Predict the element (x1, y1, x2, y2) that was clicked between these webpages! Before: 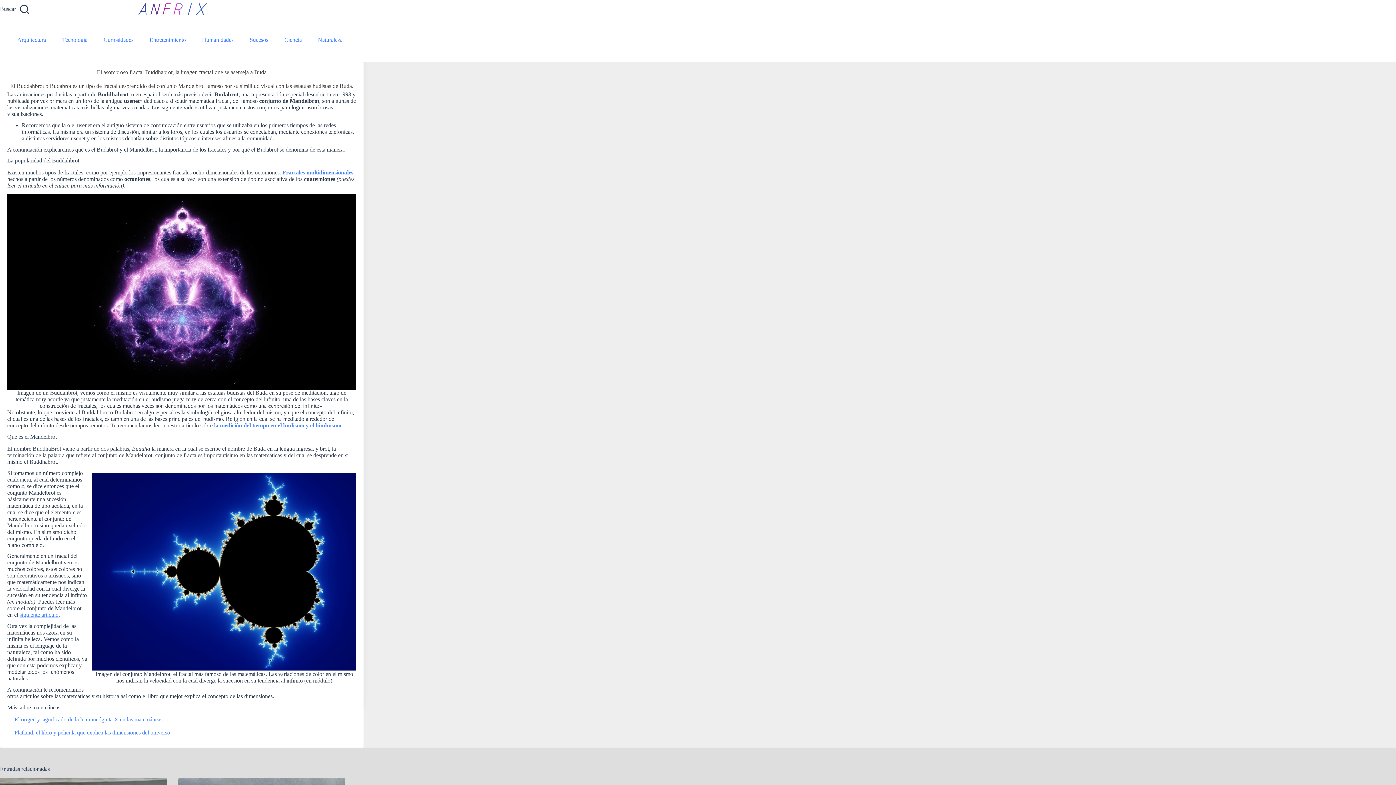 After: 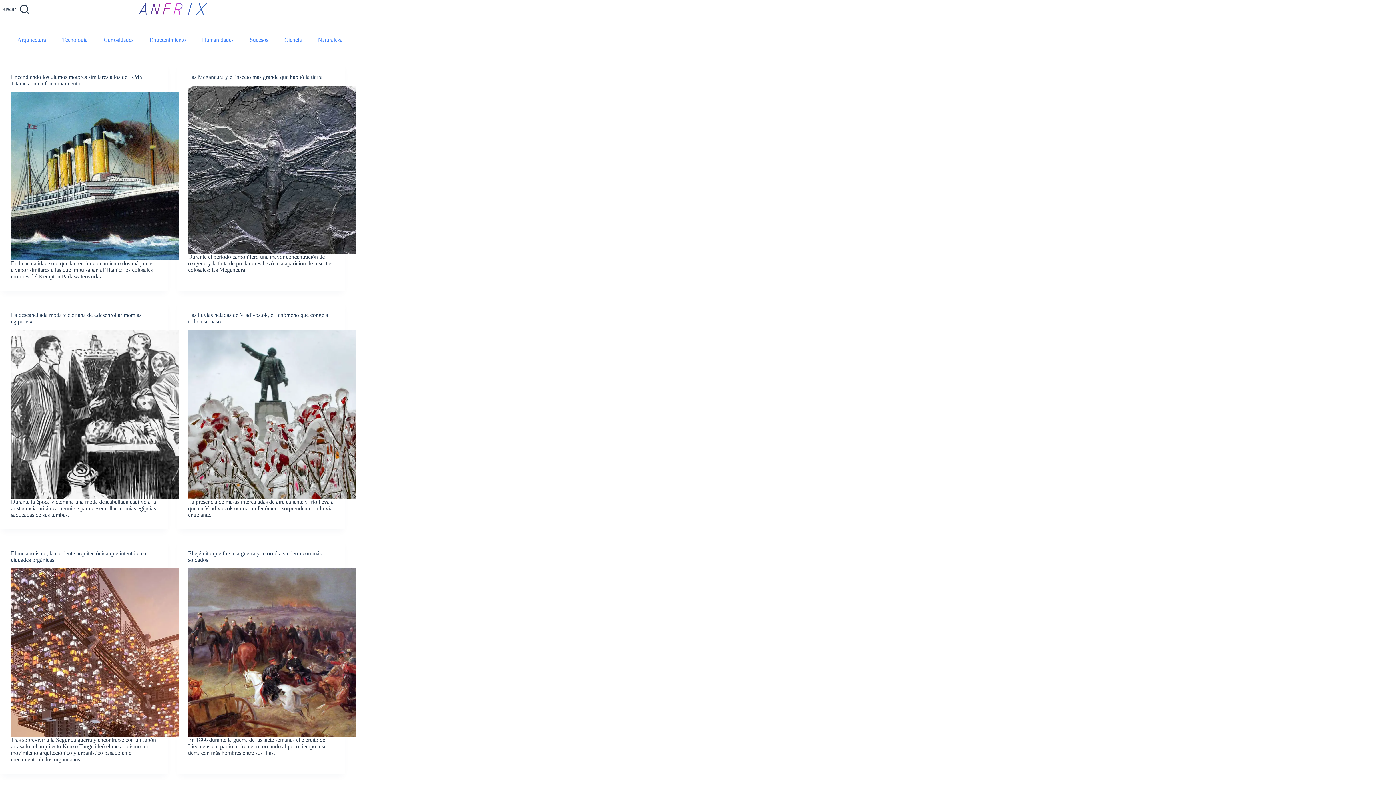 Action: bbox: (138, 2, 207, 15)